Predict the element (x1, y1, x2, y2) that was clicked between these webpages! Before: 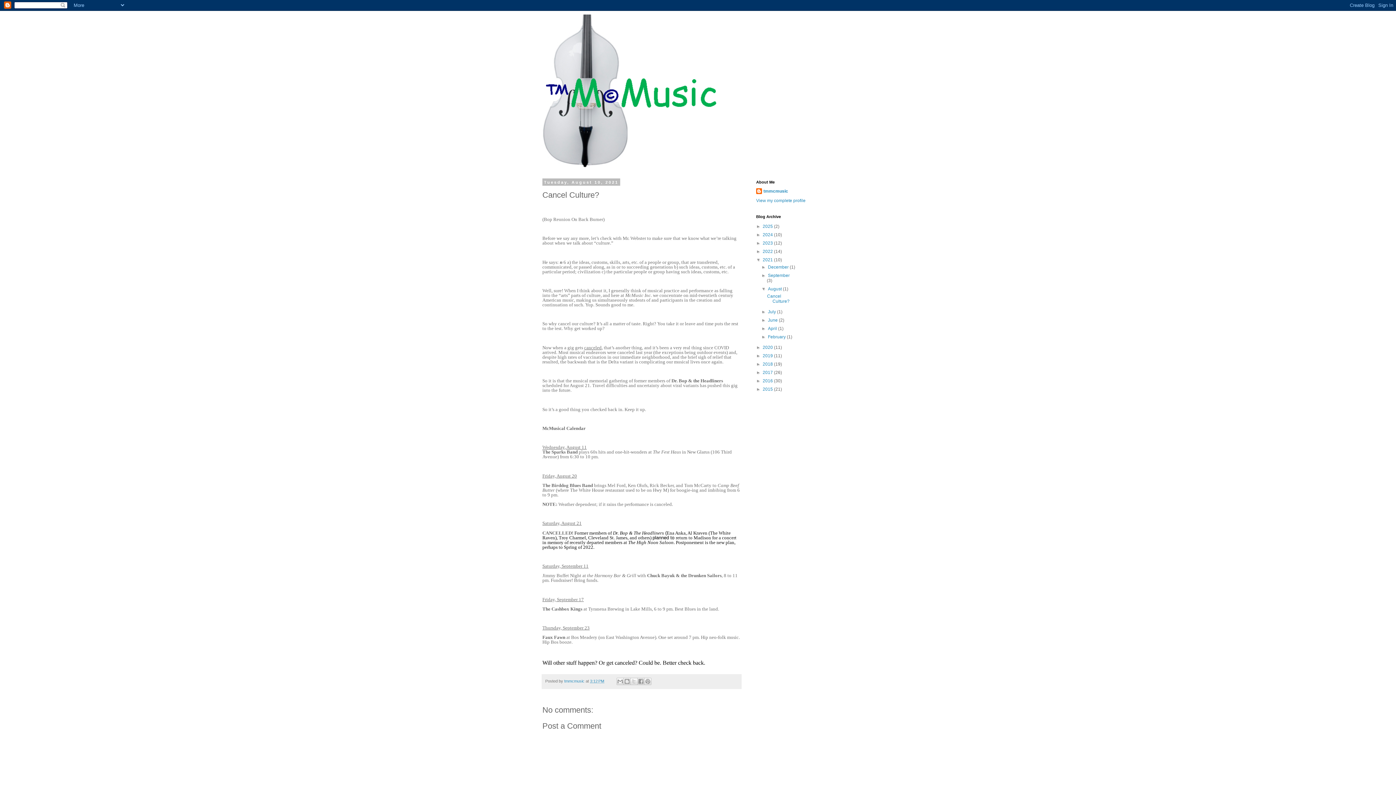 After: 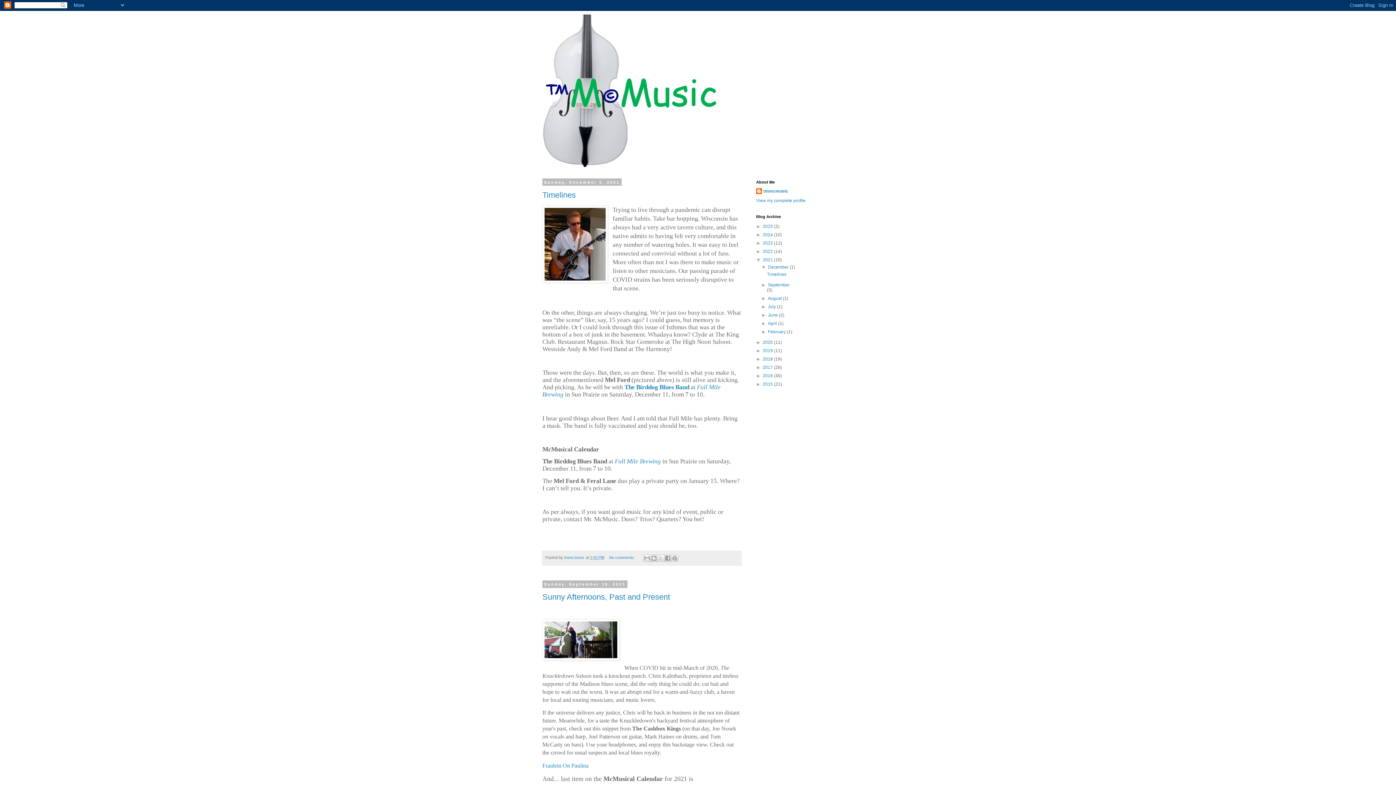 Action: label: 2021  bbox: (762, 257, 774, 262)